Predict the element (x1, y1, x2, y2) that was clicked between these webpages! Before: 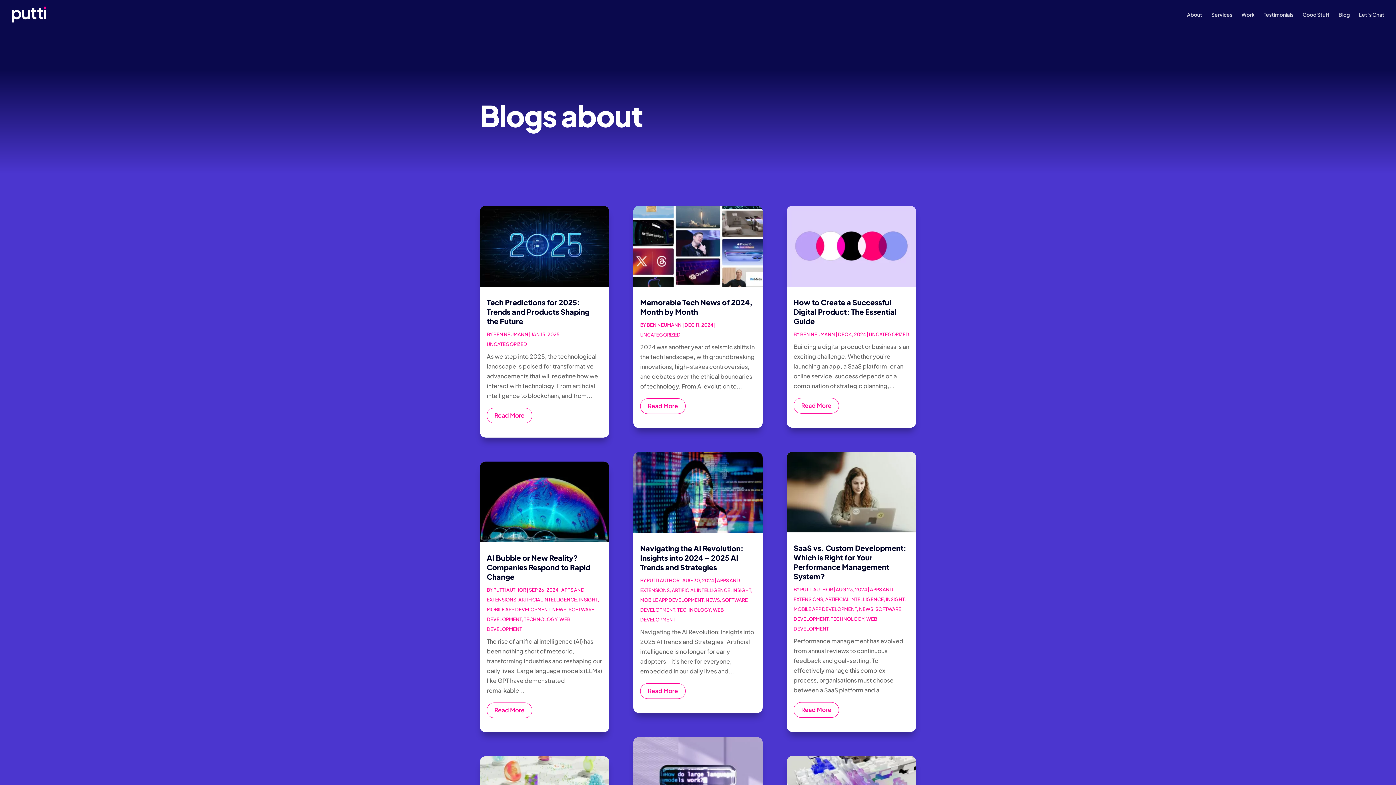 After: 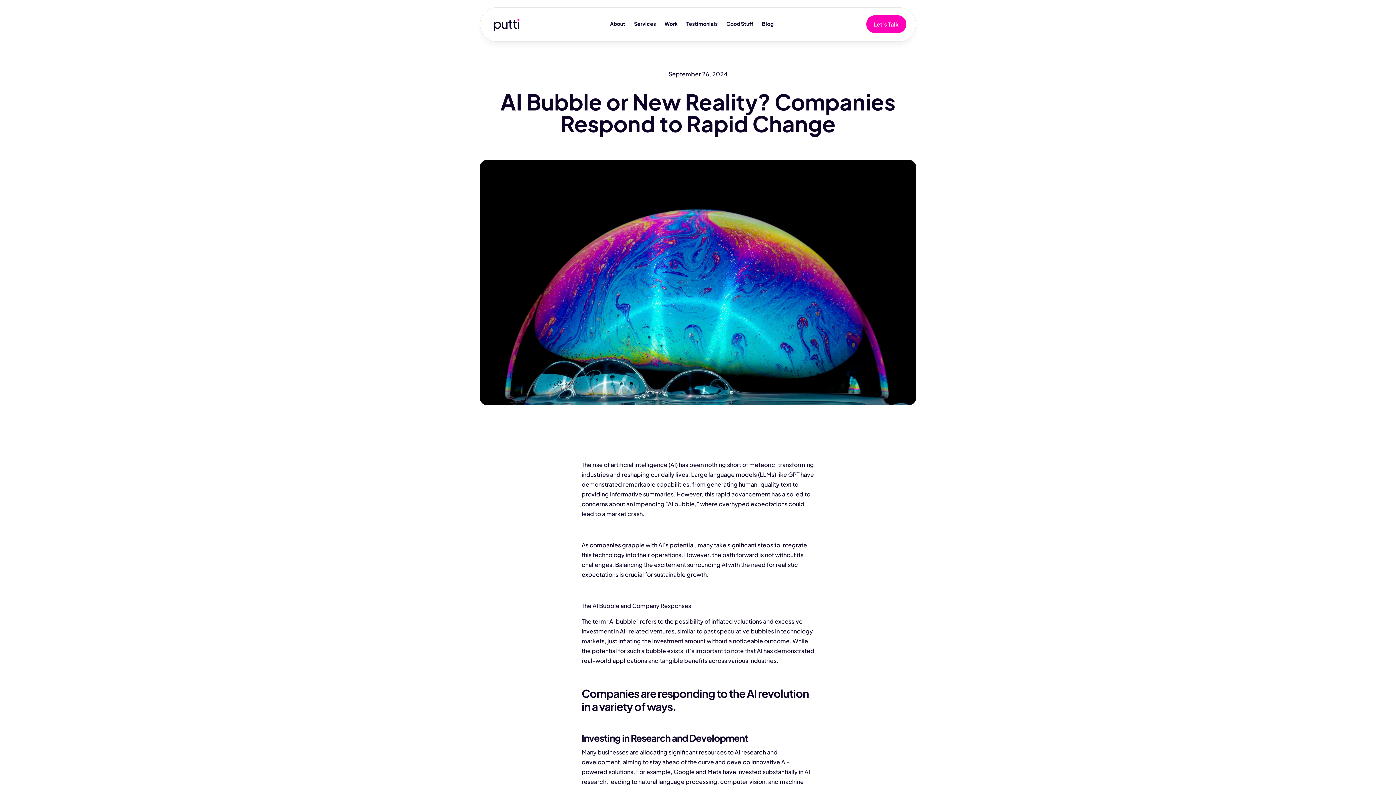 Action: bbox: (486, 703, 532, 718) label: Read More